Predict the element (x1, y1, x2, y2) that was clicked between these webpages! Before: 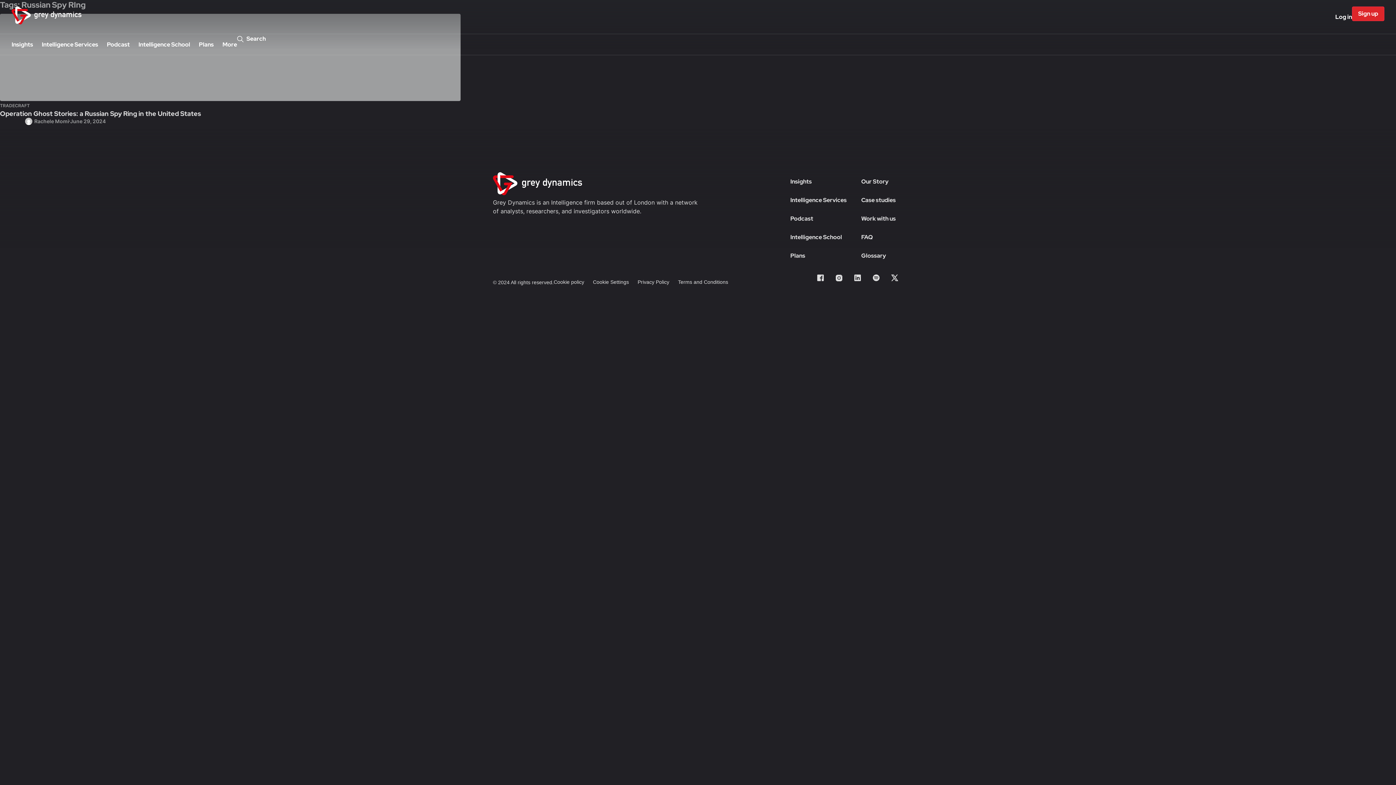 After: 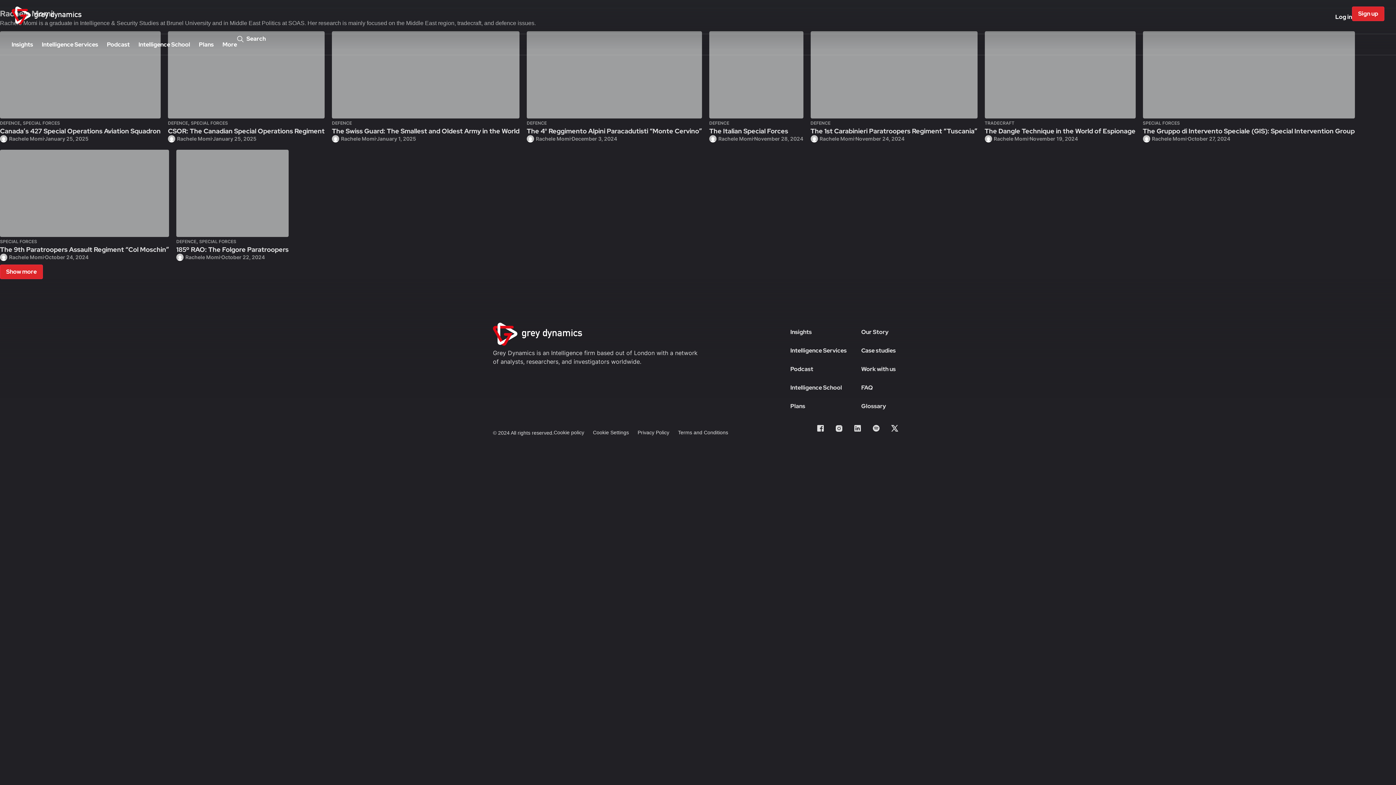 Action: label: Rachele Momi bbox: (25, 117, 69, 125)